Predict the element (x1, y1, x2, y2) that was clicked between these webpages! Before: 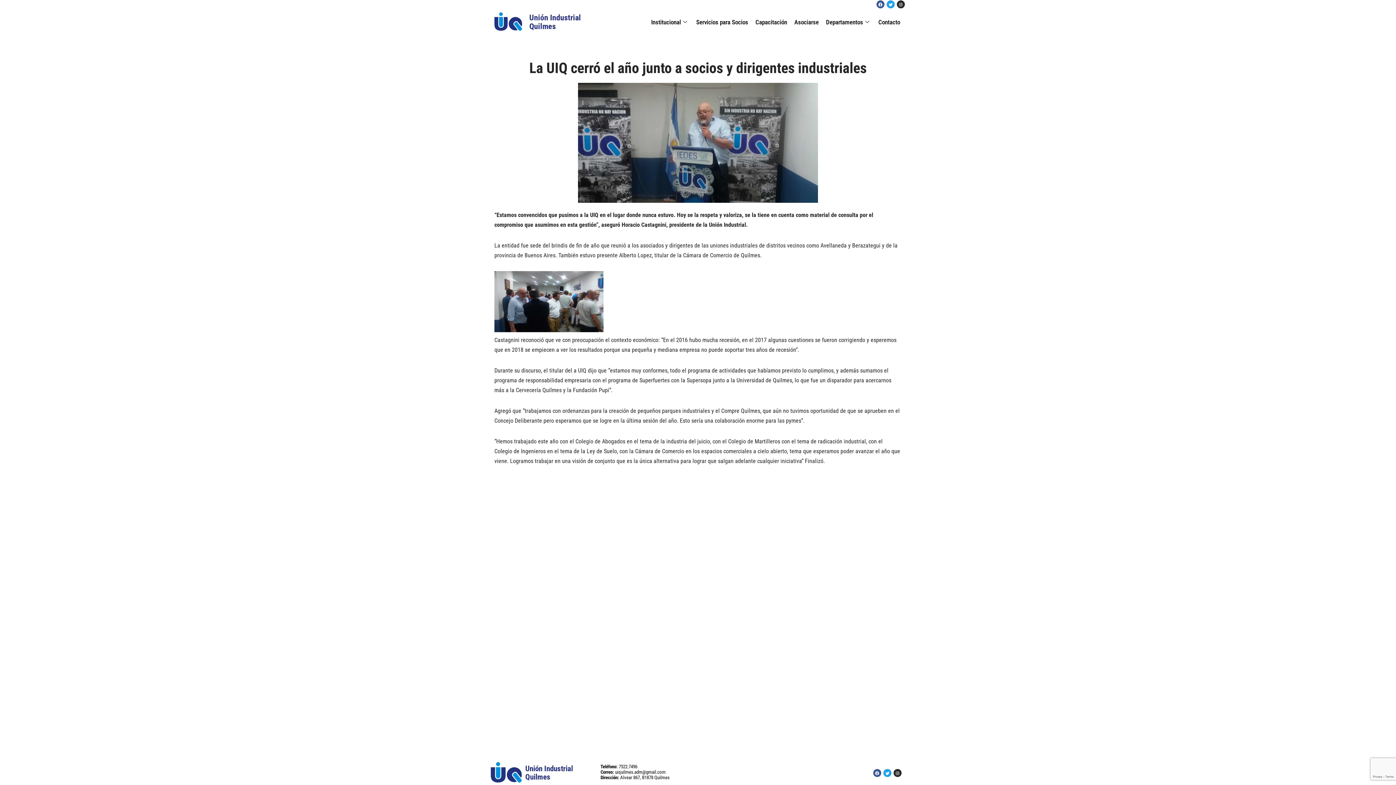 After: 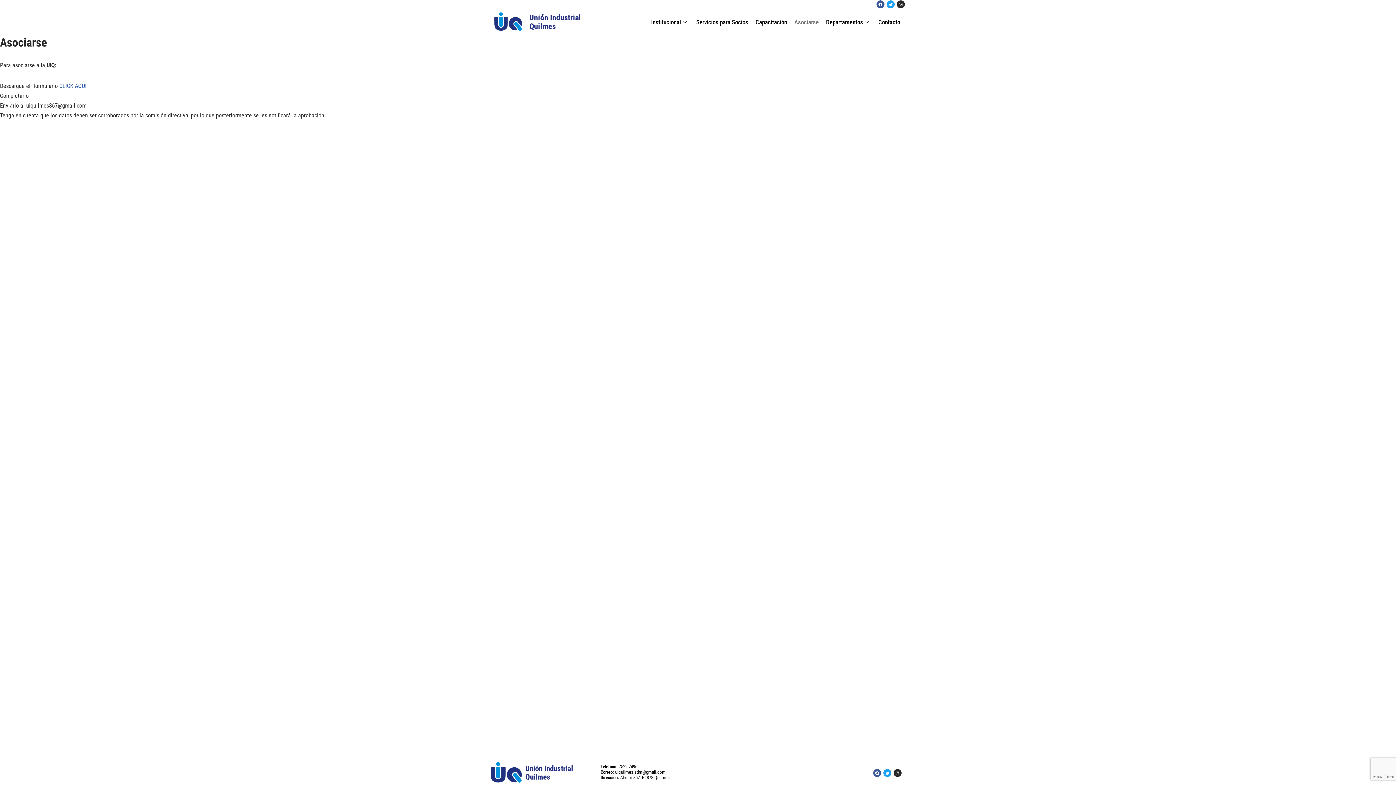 Action: label: Asociarse bbox: (790, 16, 822, 27)